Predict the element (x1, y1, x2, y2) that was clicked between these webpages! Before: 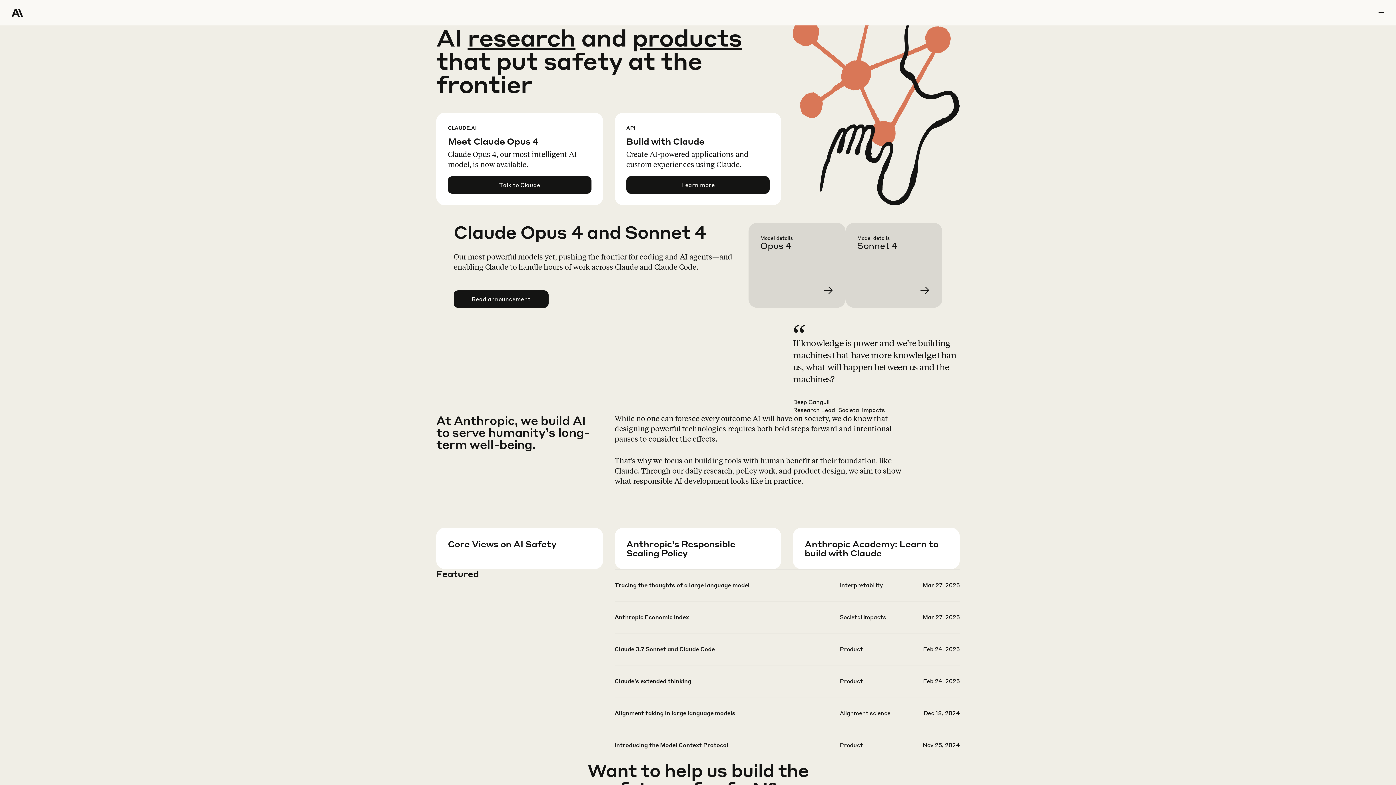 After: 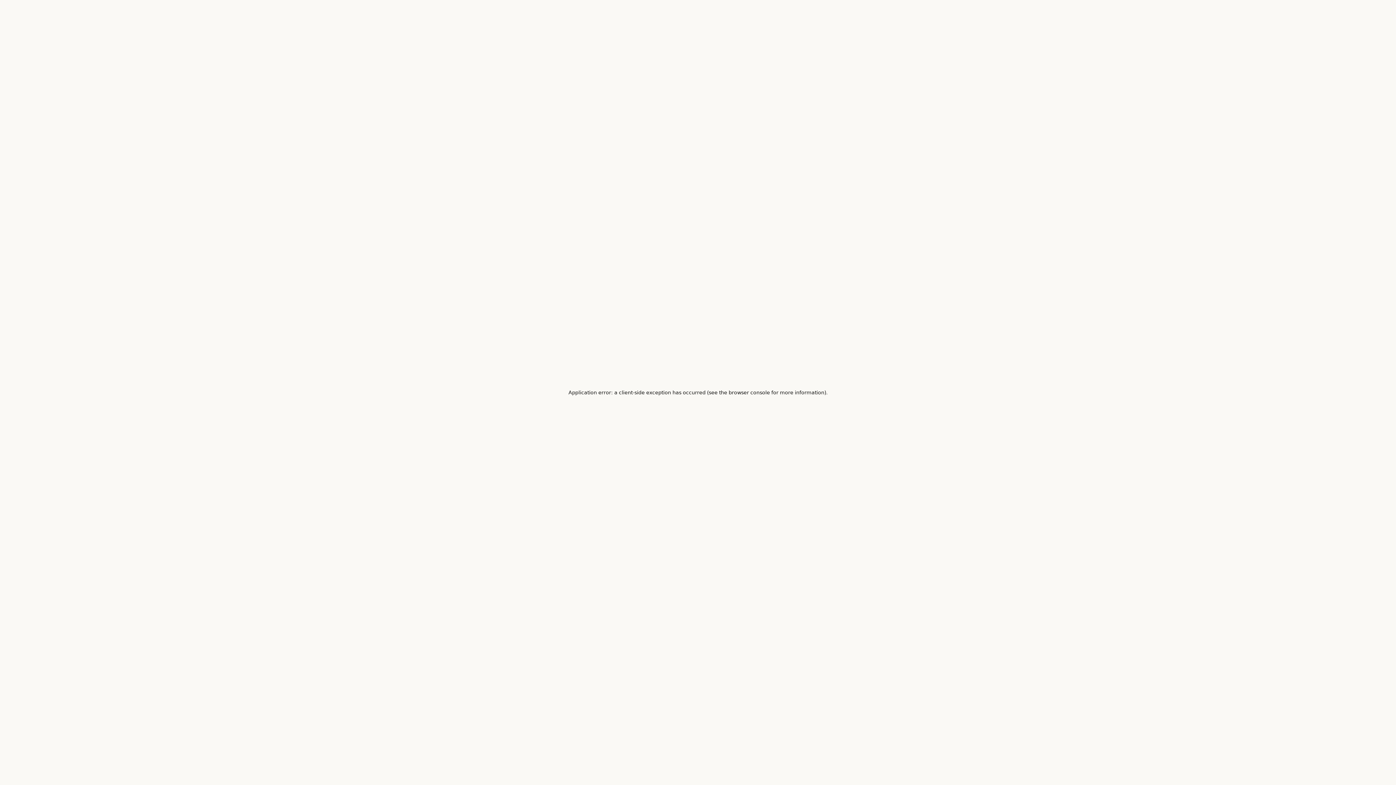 Action: label: Learn more Claude Opus 4 bbox: (760, 234, 857, 319)